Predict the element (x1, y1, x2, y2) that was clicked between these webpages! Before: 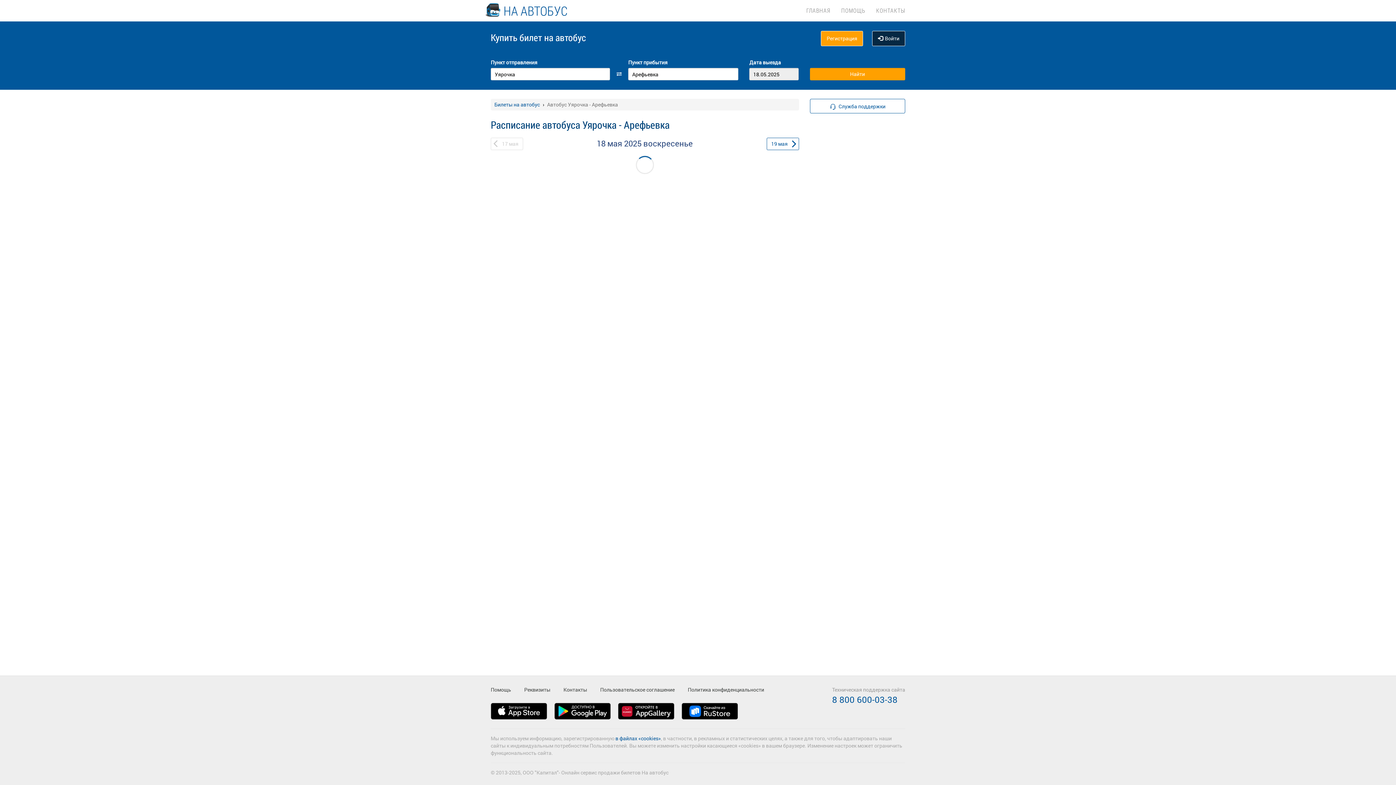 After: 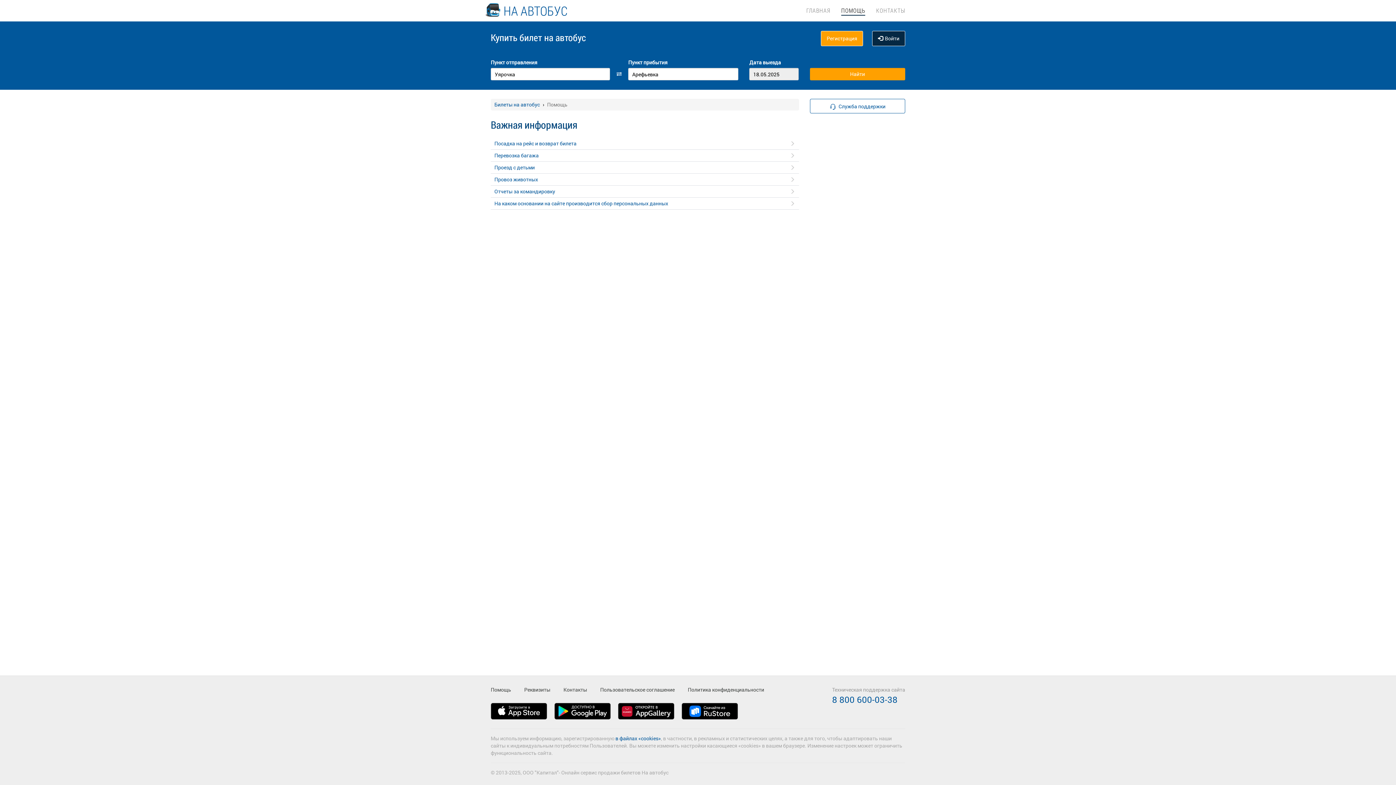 Action: bbox: (490, 686, 511, 693) label: Помощь